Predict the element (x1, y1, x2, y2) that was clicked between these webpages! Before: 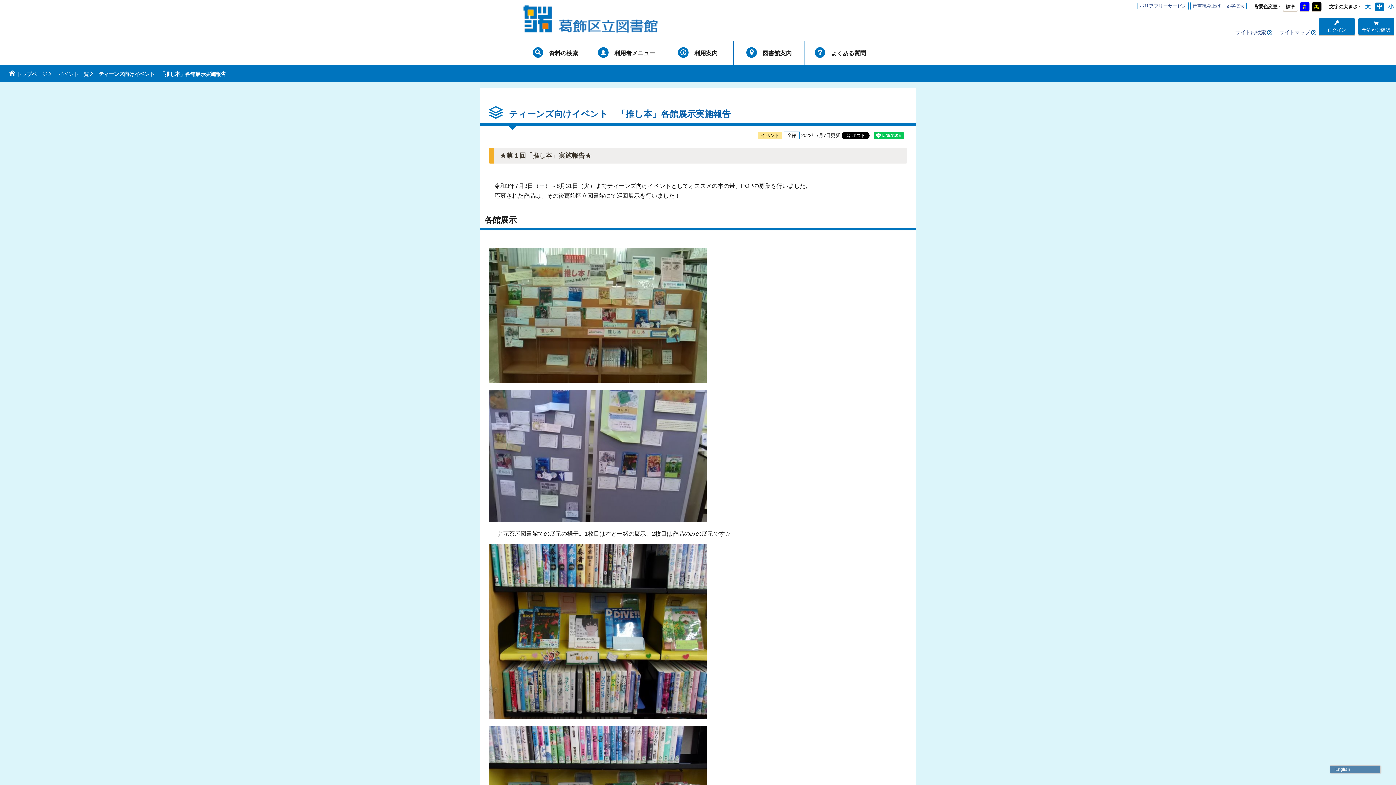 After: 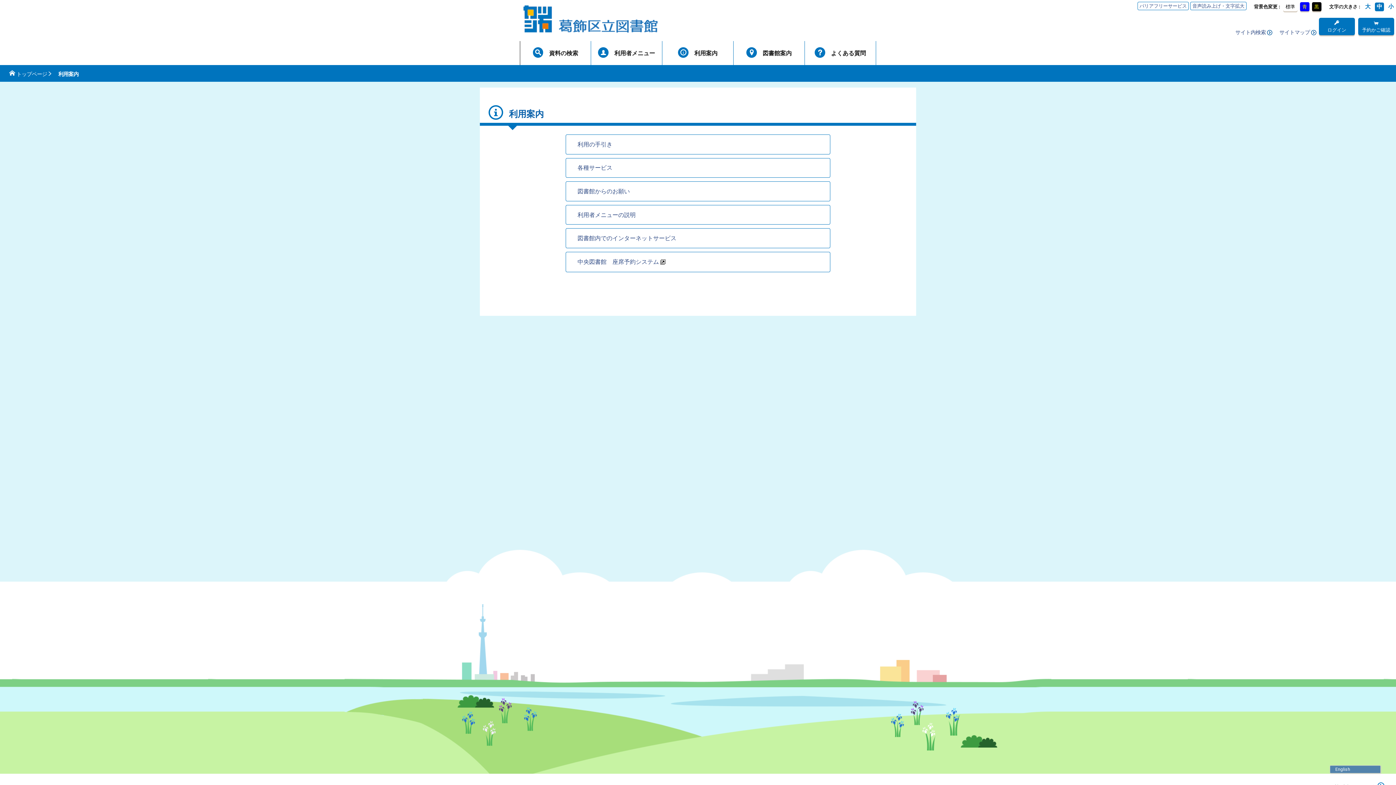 Action: bbox: (662, 41, 733, 65) label: 利用案内